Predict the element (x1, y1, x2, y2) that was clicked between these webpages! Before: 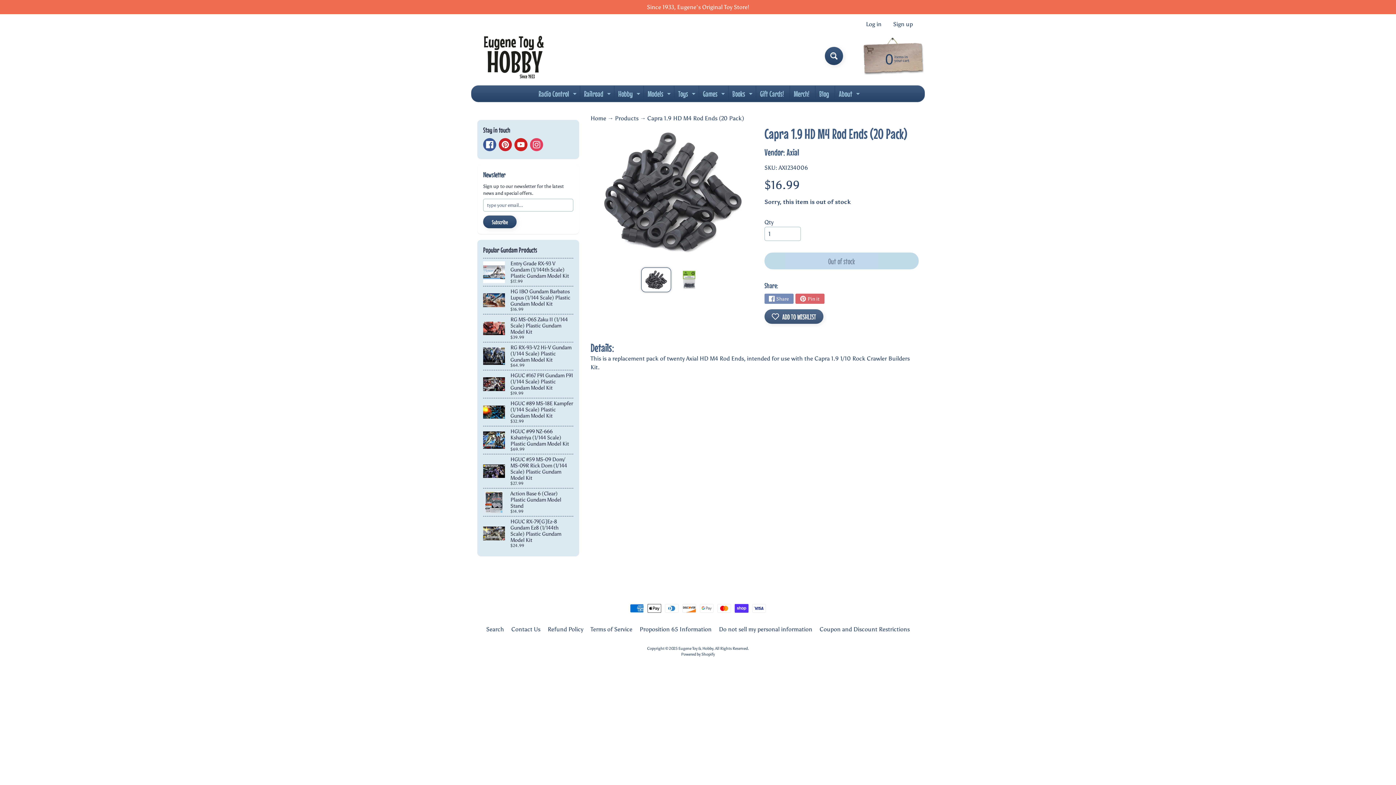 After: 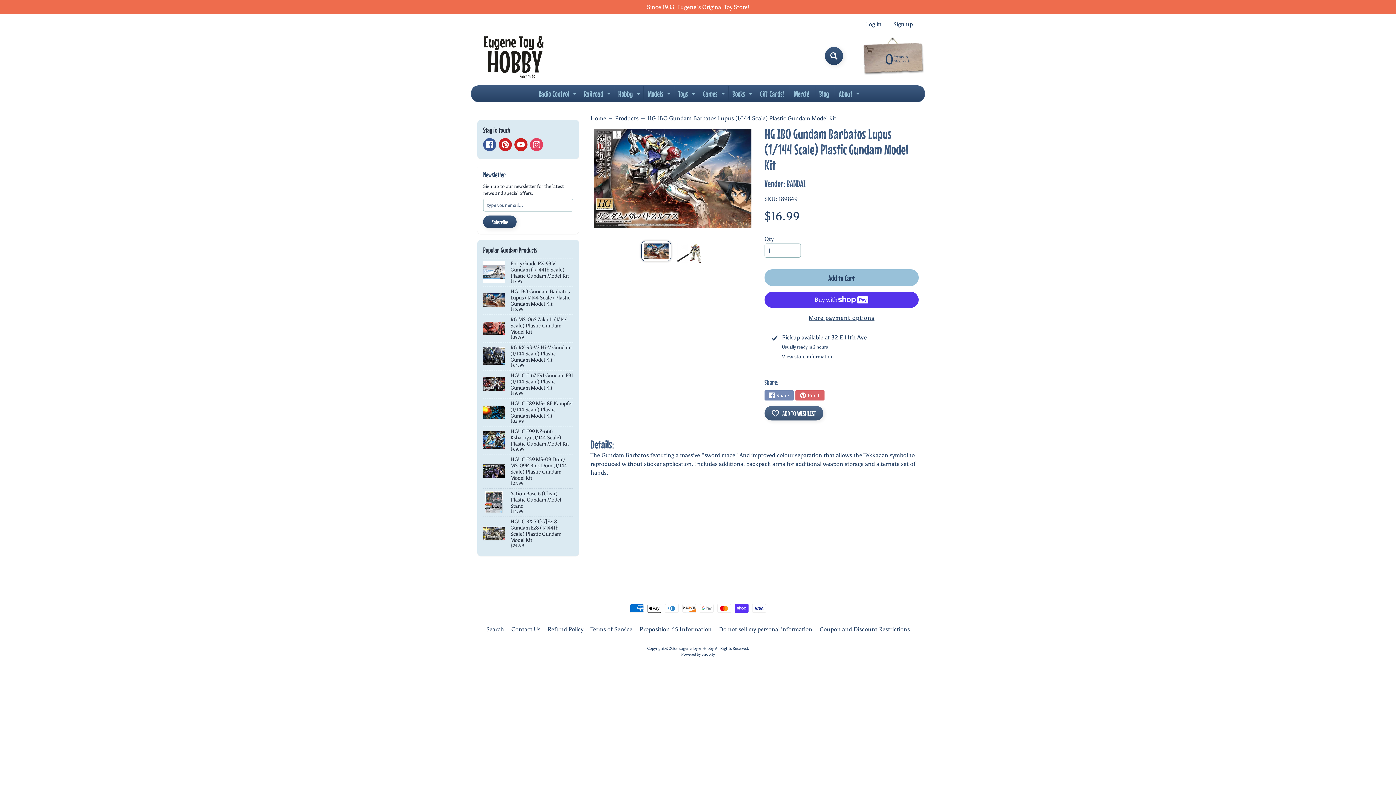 Action: bbox: (483, 286, 573, 314) label: HG IBO Gundam Barbatos Lupus (1/144 Scale) Plastic Gundam Model Kit
$16.99